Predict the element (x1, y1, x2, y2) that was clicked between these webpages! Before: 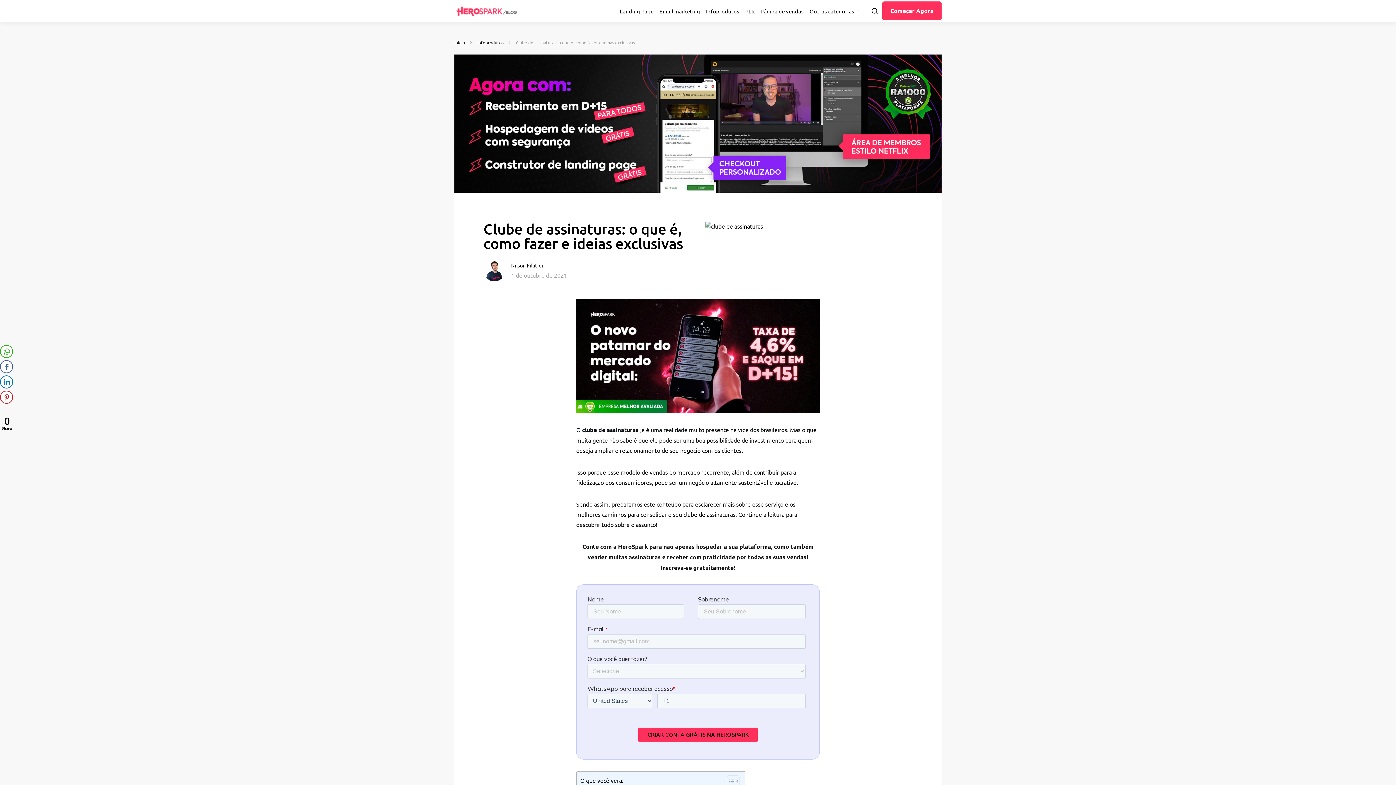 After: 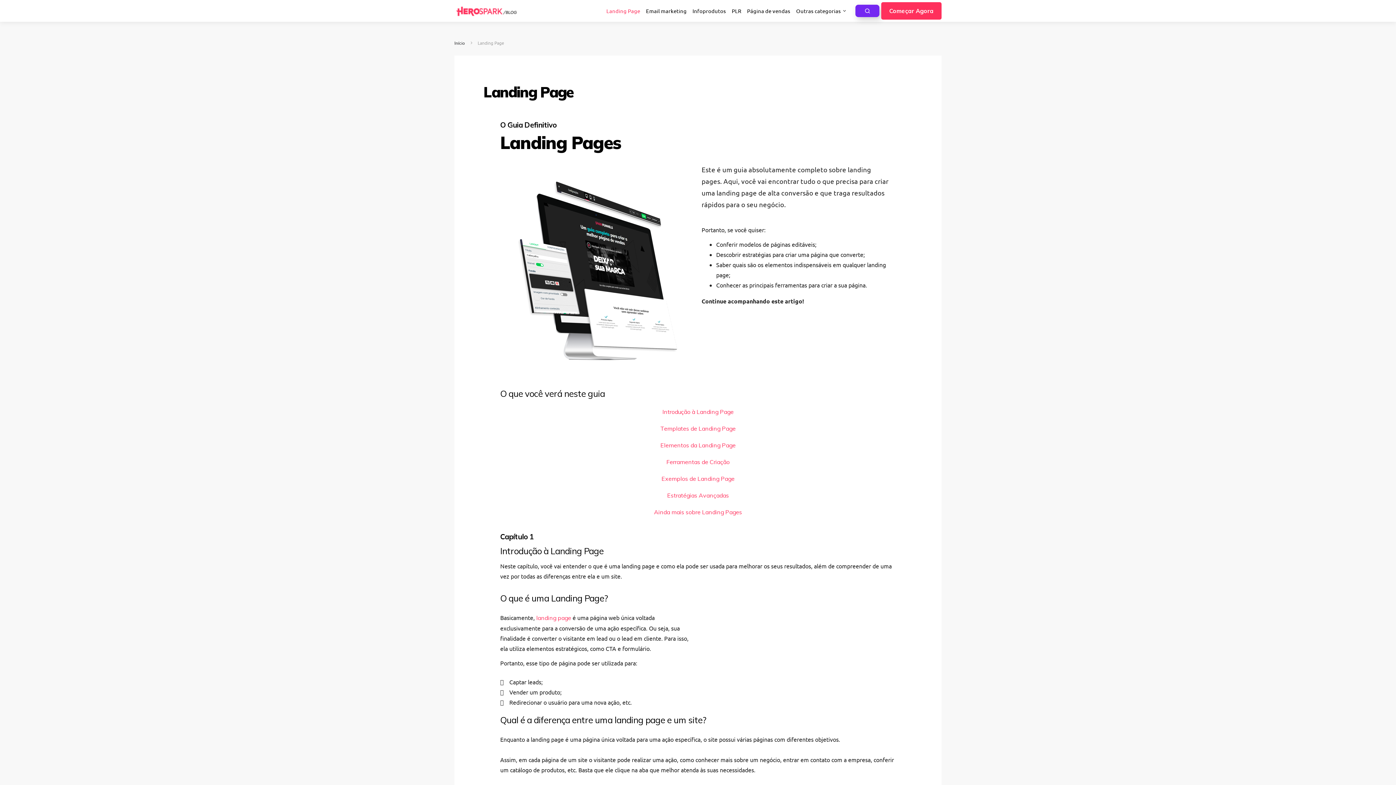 Action: label: Landing Page bbox: (617, 0, 656, 21)